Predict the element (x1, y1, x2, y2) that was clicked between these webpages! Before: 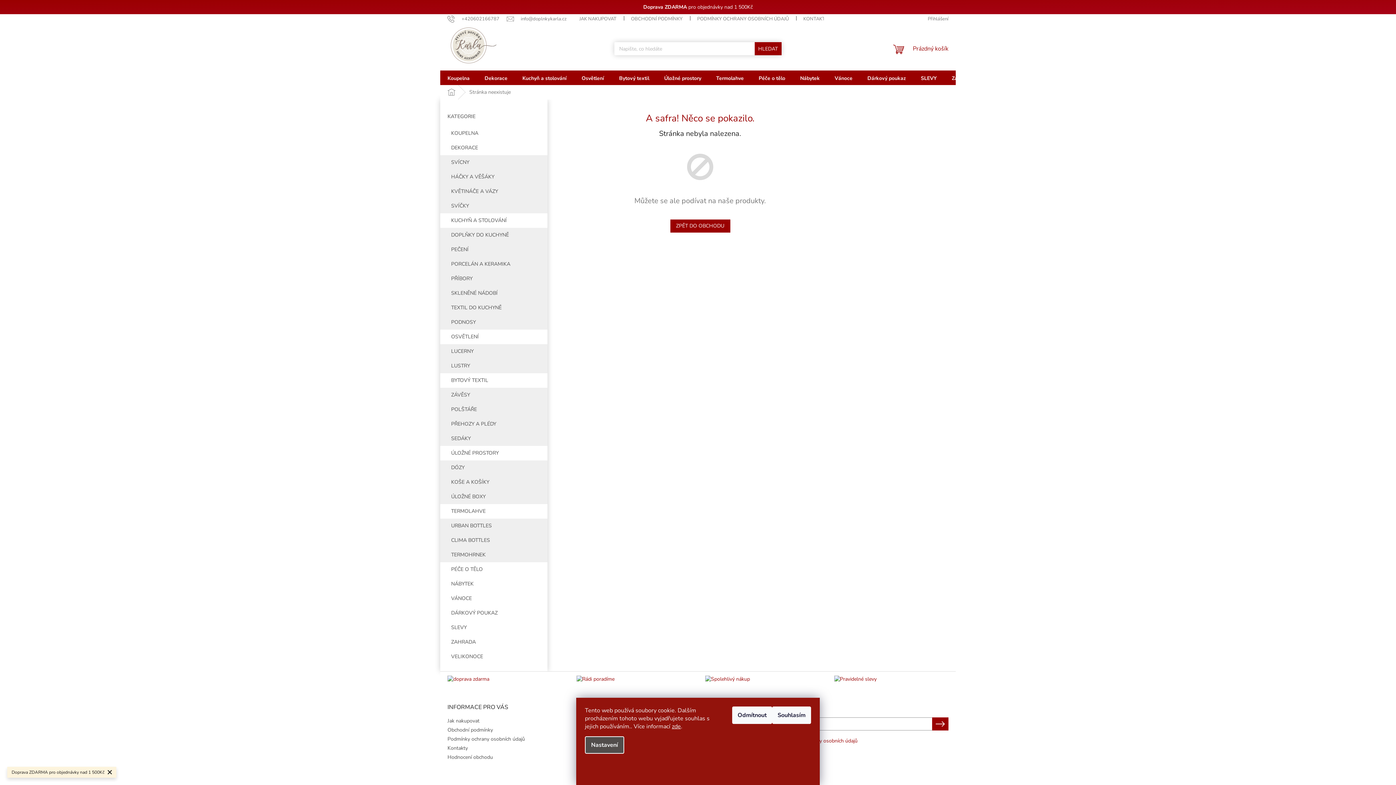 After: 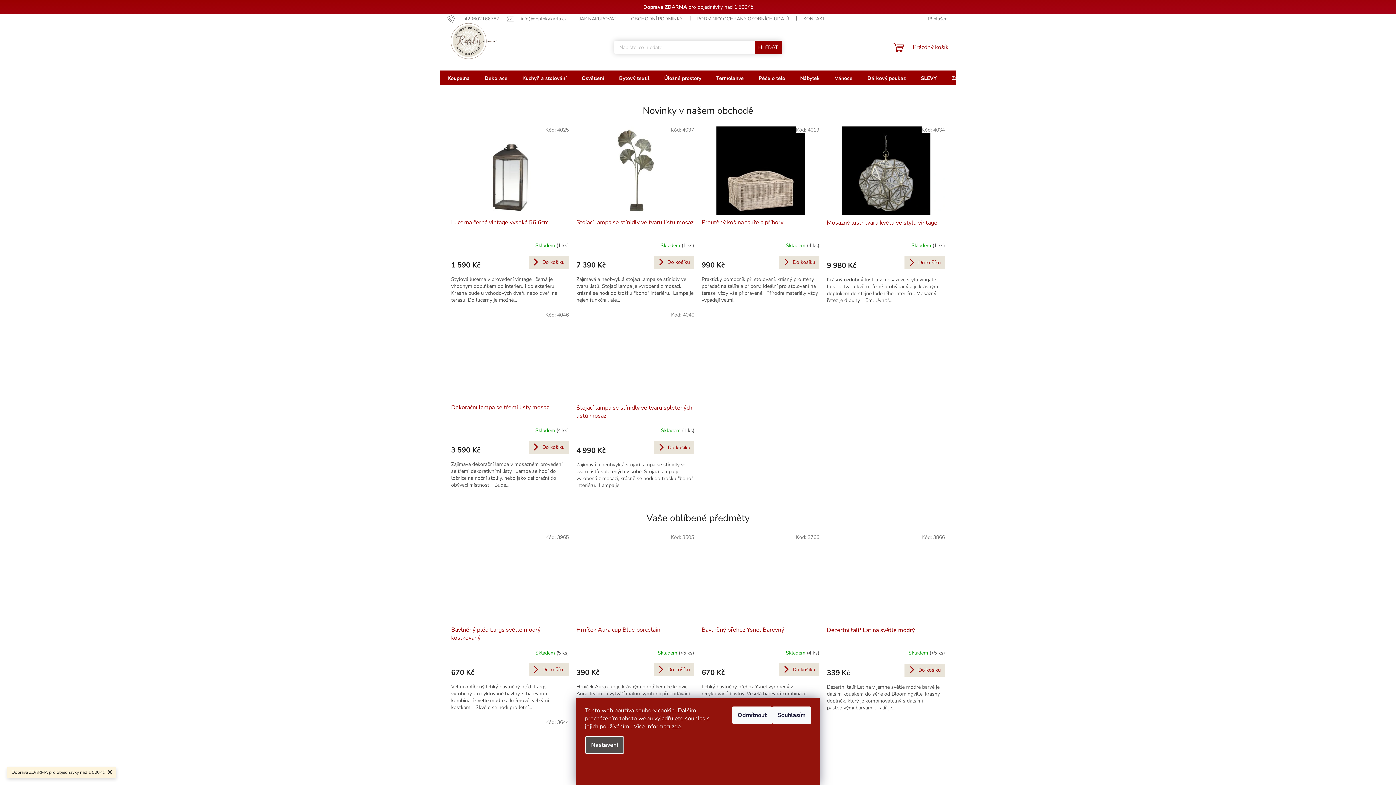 Action: bbox: (705, 675, 750, 682)